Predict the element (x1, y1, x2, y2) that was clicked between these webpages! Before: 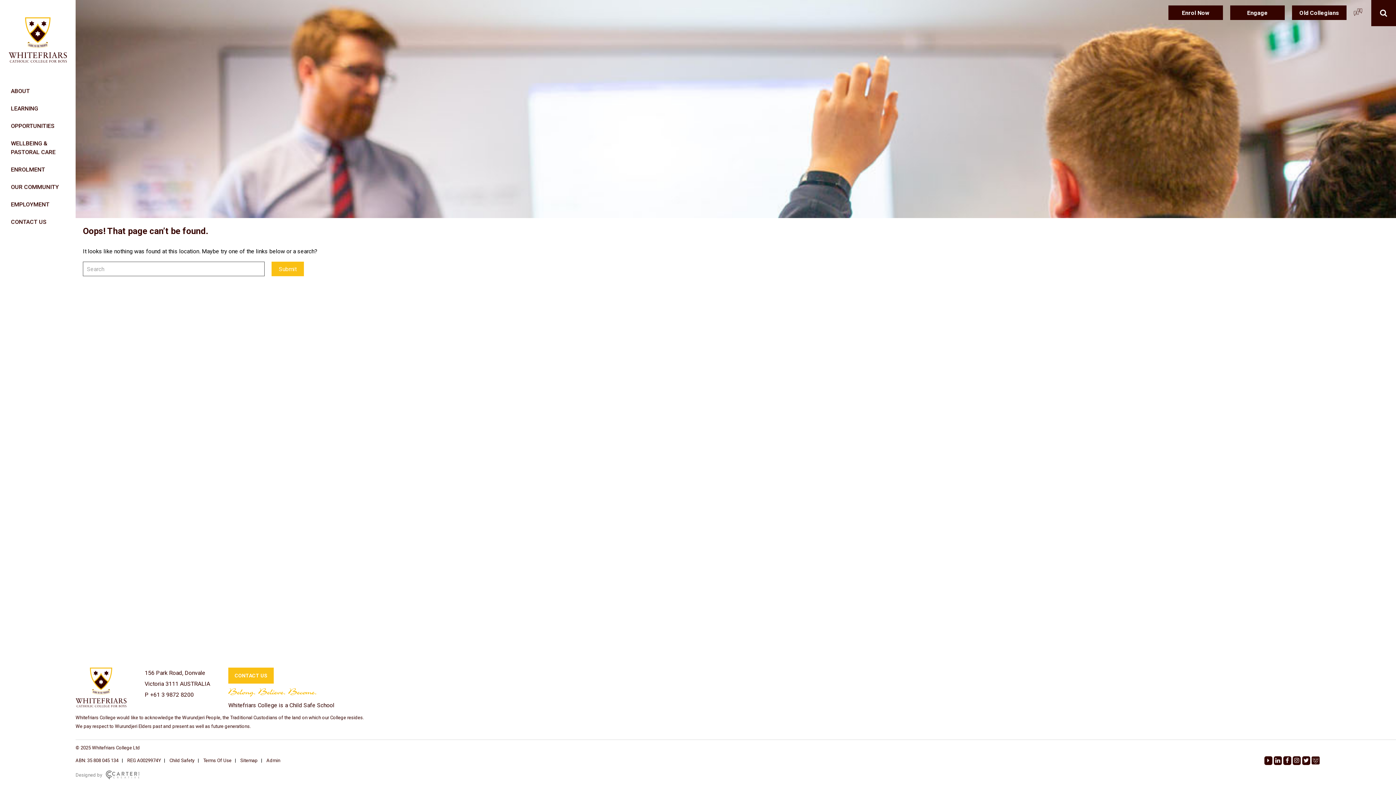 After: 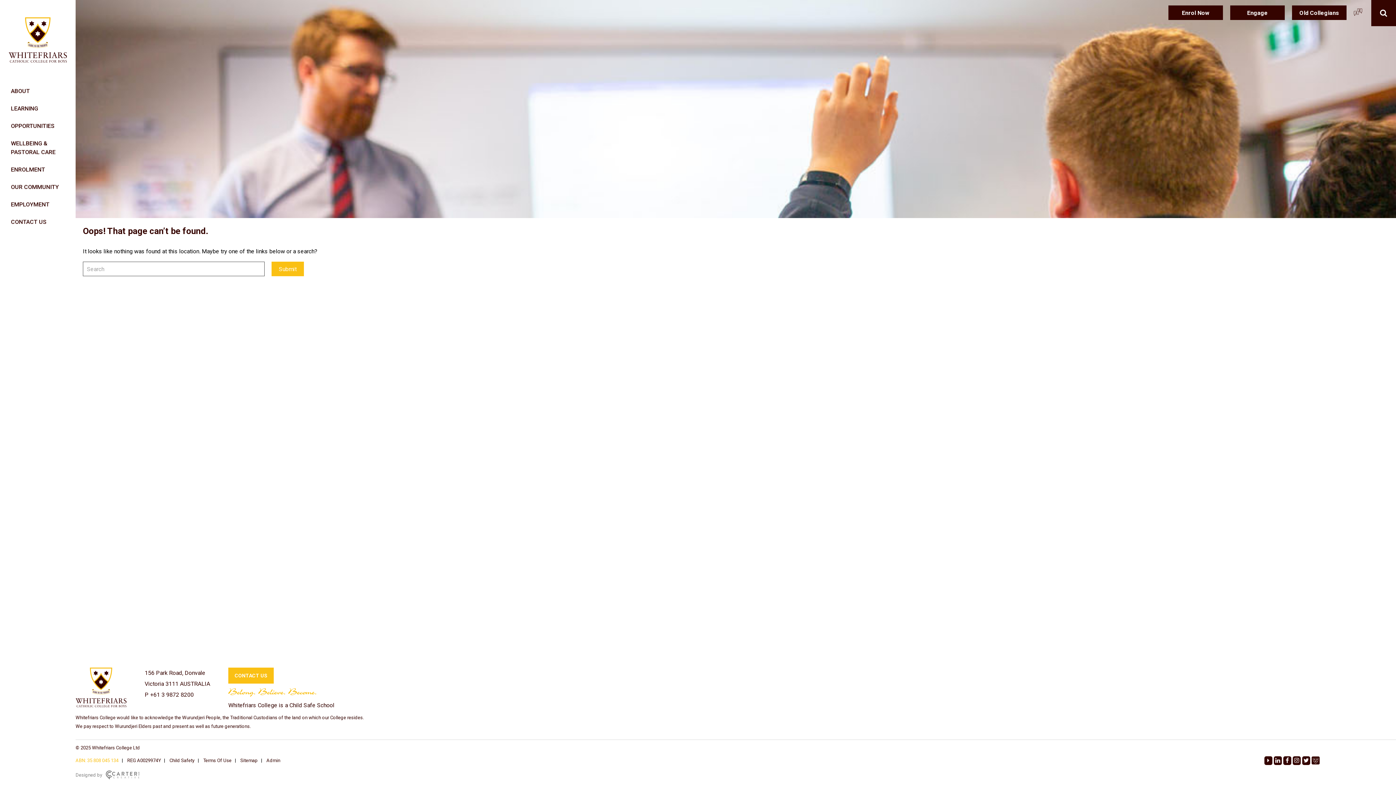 Action: label: ABN: 35 808 045 134 bbox: (75, 758, 118, 763)